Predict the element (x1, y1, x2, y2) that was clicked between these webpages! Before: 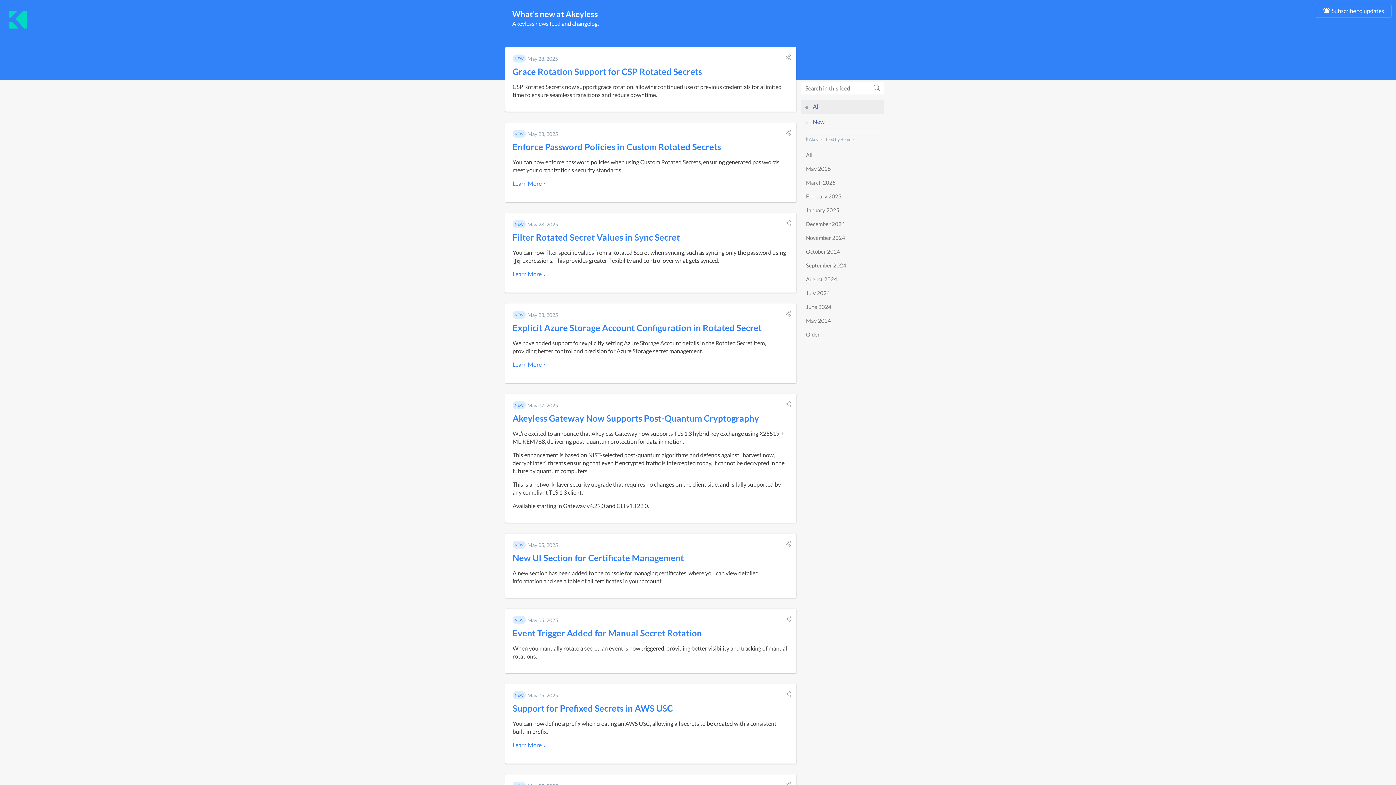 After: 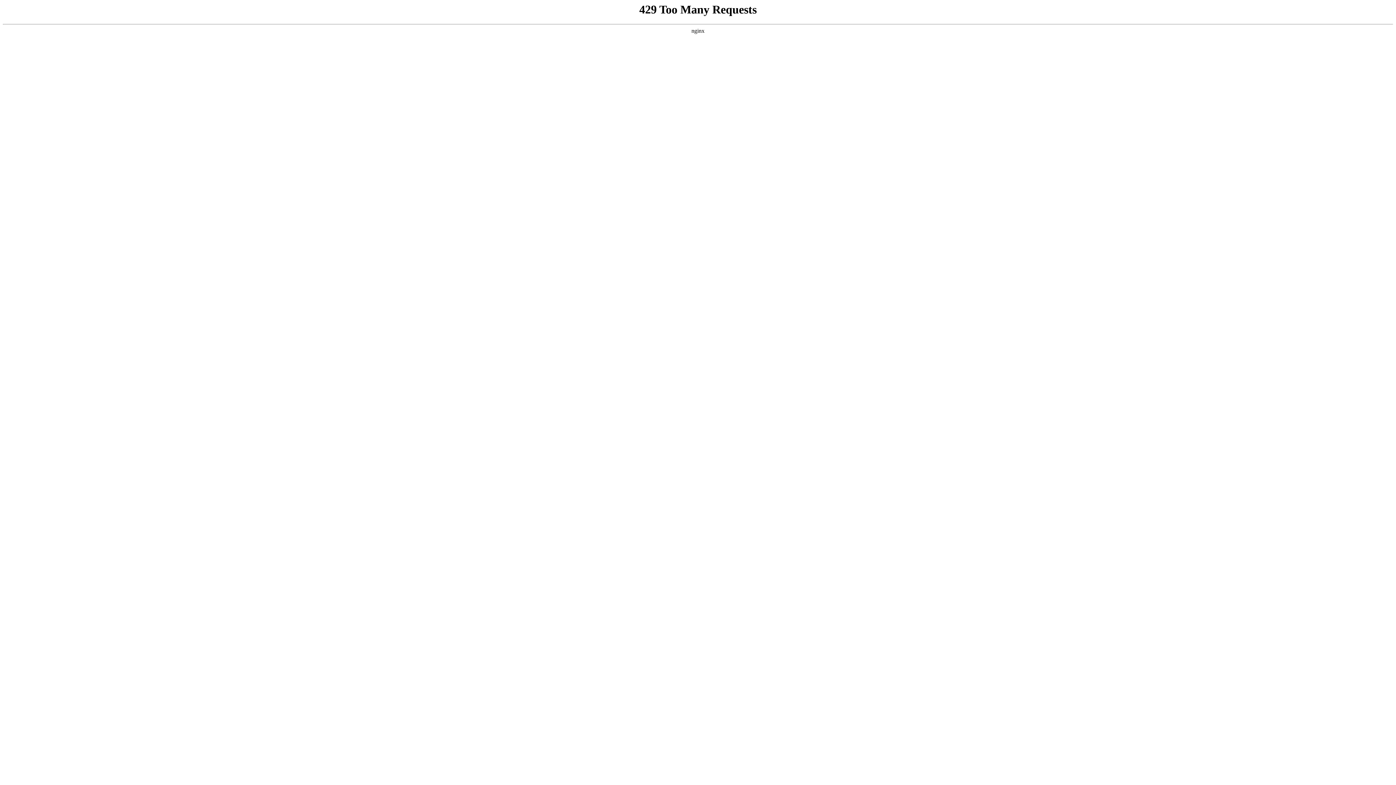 Action: bbox: (3, 5, 32, 34) label: Akeyless